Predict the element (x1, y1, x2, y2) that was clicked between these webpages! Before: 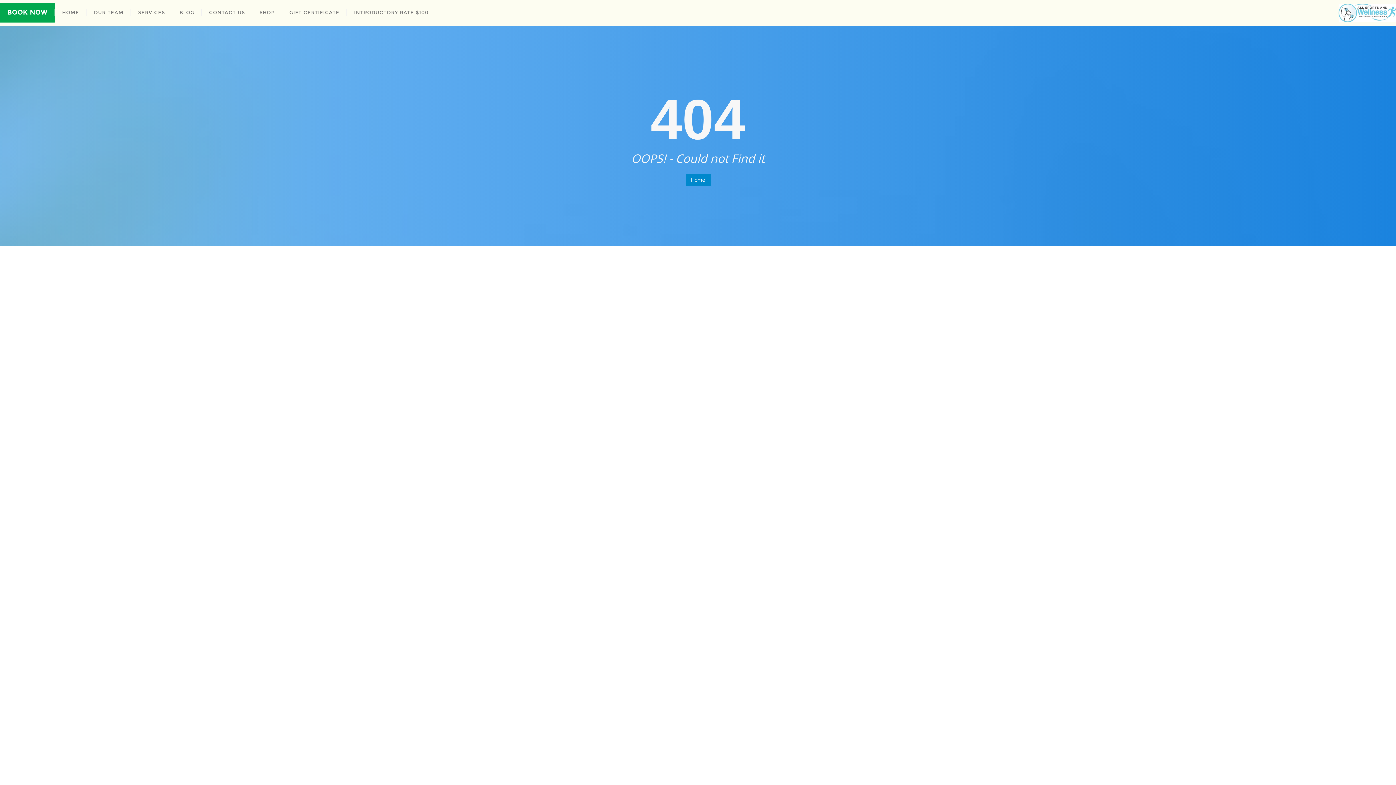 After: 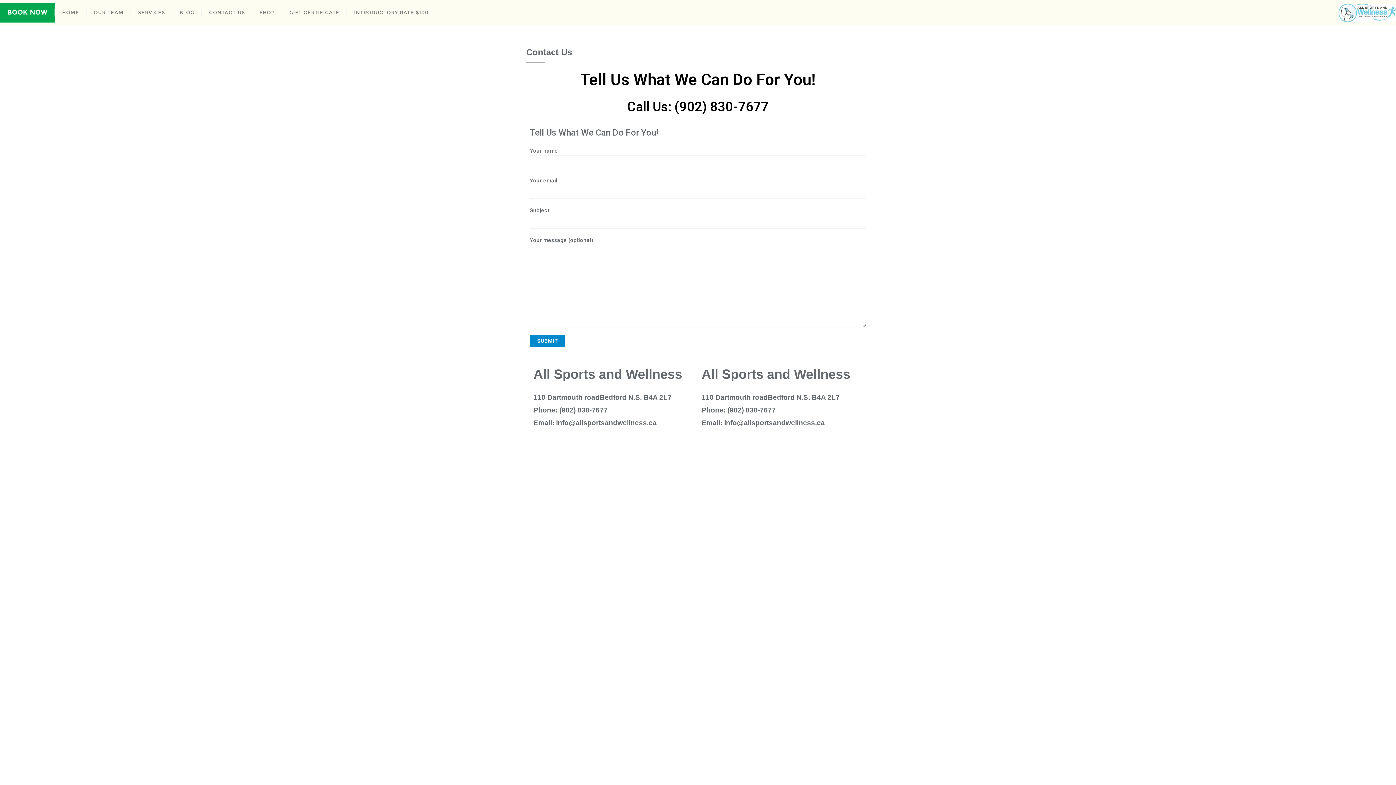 Action: label: CONTACT US bbox: (201, 3, 252, 22)